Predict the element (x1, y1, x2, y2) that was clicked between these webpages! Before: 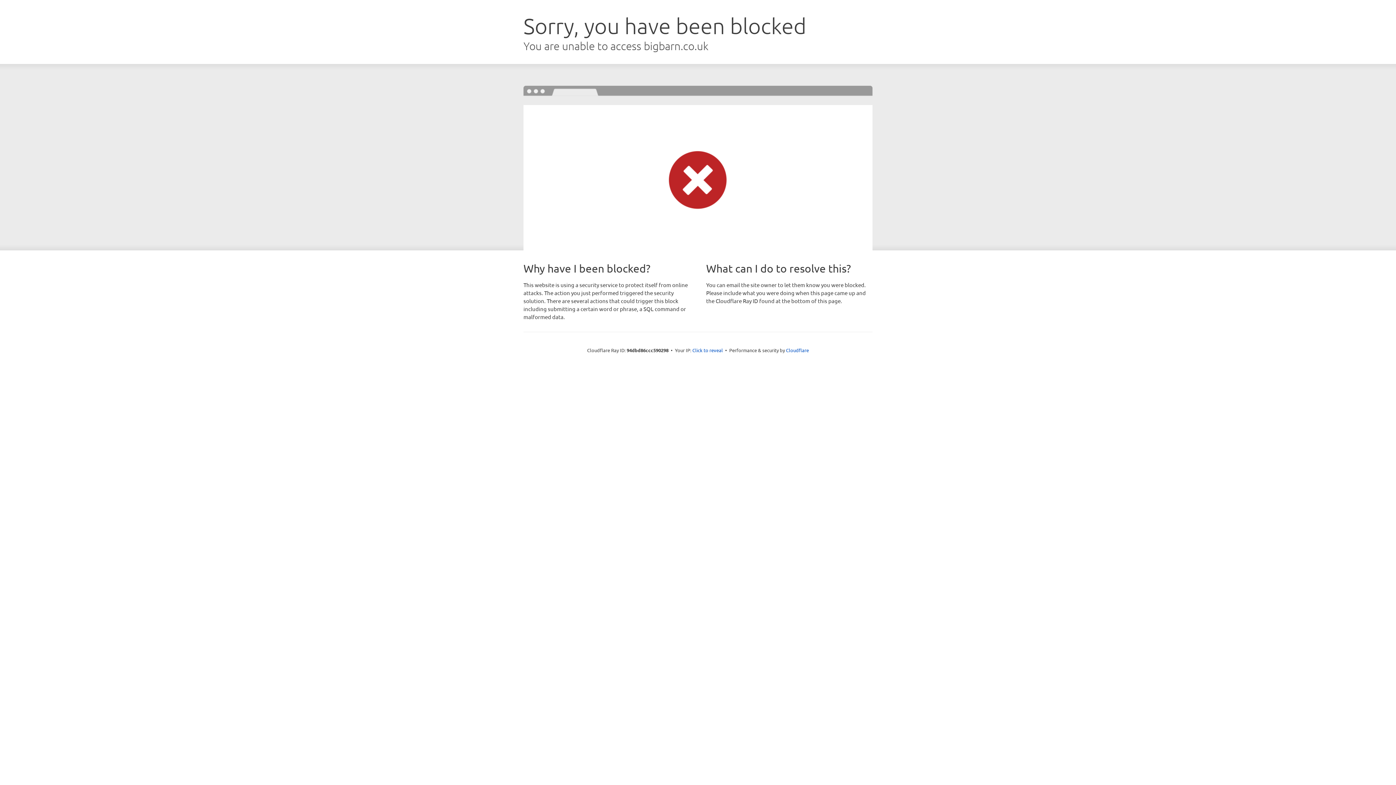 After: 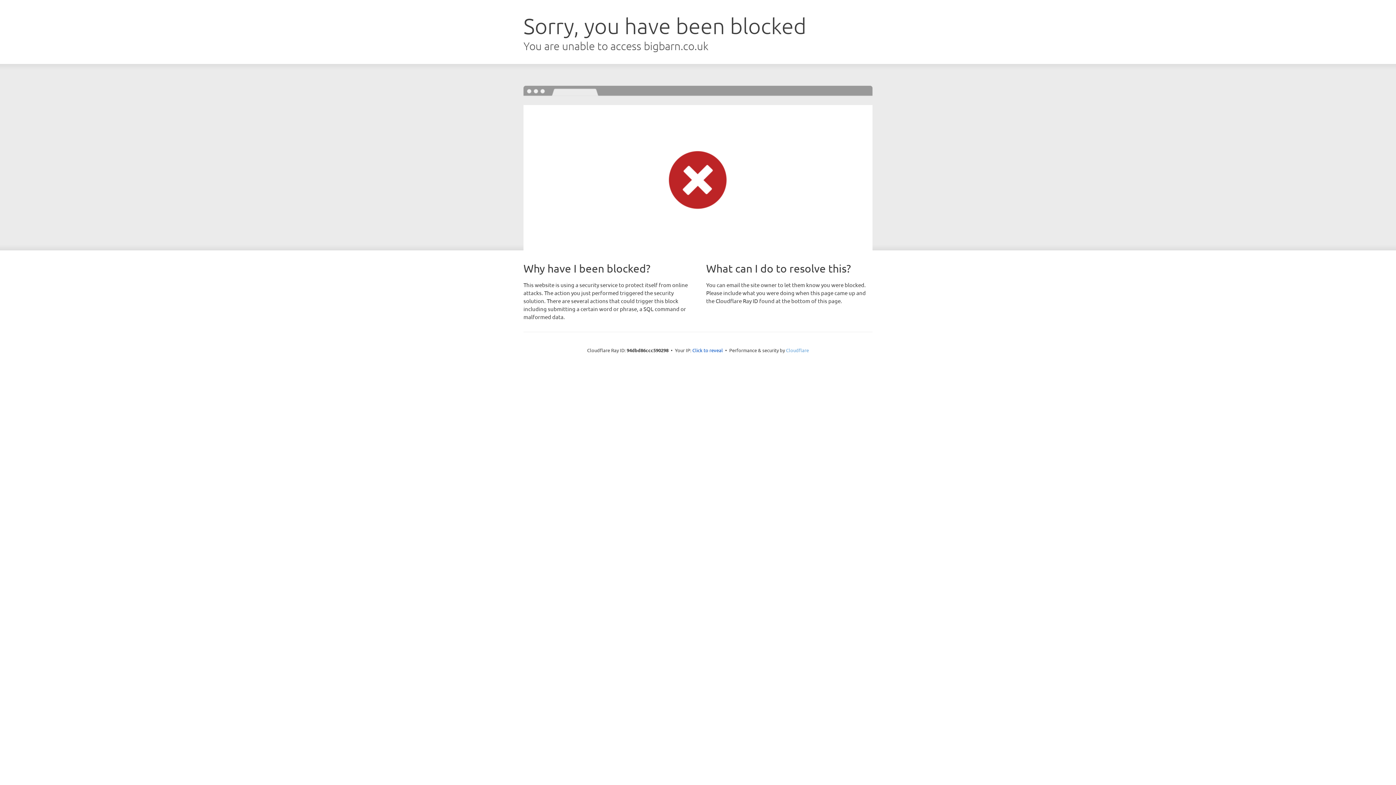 Action: label: Cloudflare bbox: (786, 347, 809, 353)